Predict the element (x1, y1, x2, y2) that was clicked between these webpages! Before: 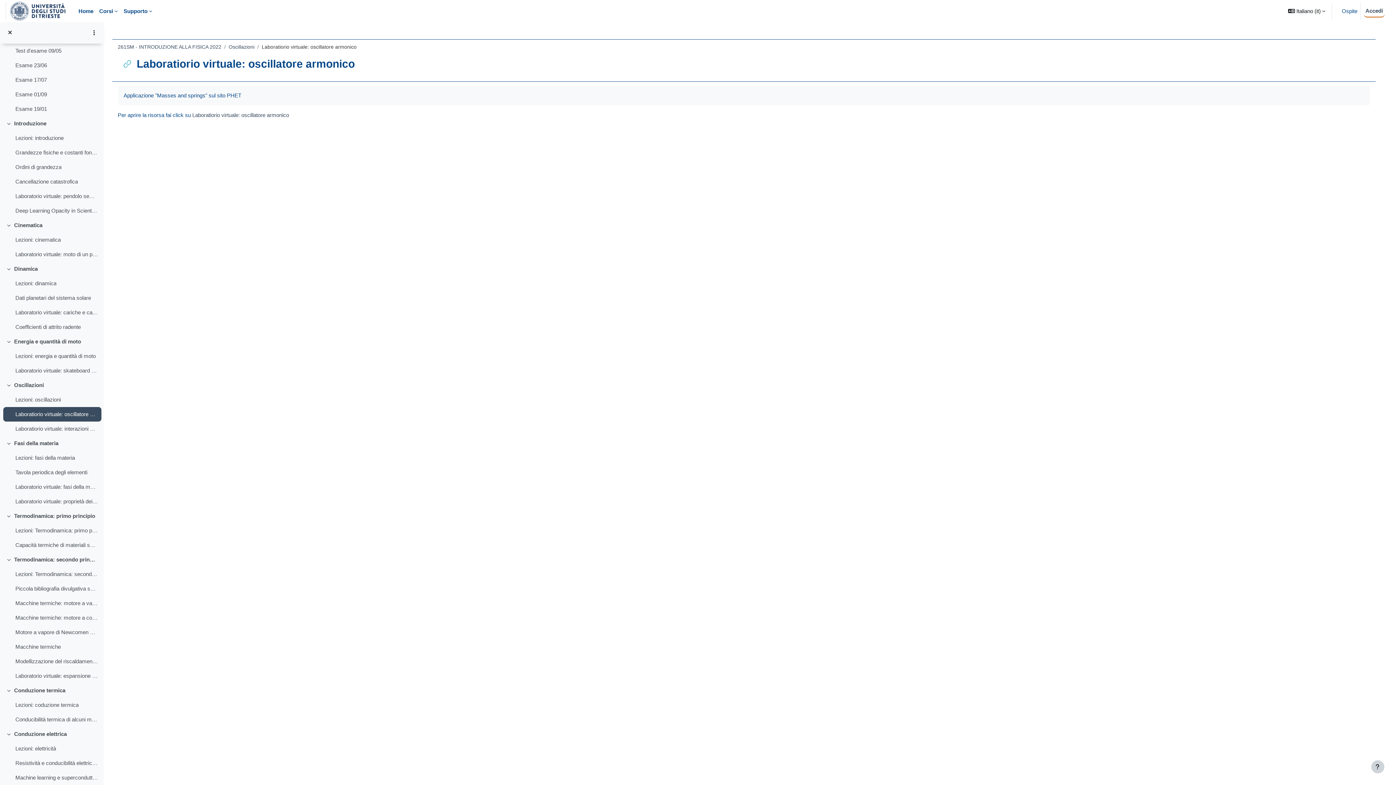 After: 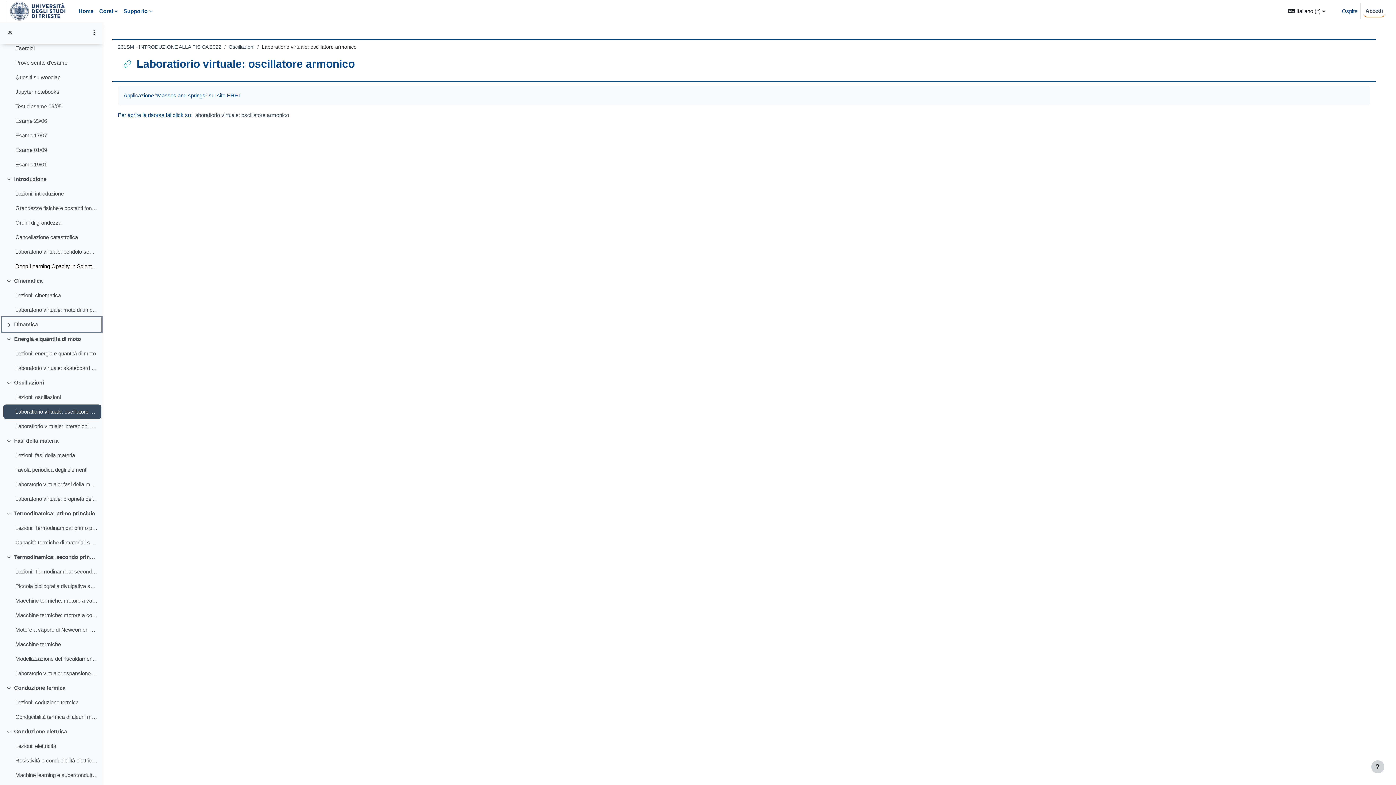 Action: label: Minimizza bbox: (6, 265, 14, 273)